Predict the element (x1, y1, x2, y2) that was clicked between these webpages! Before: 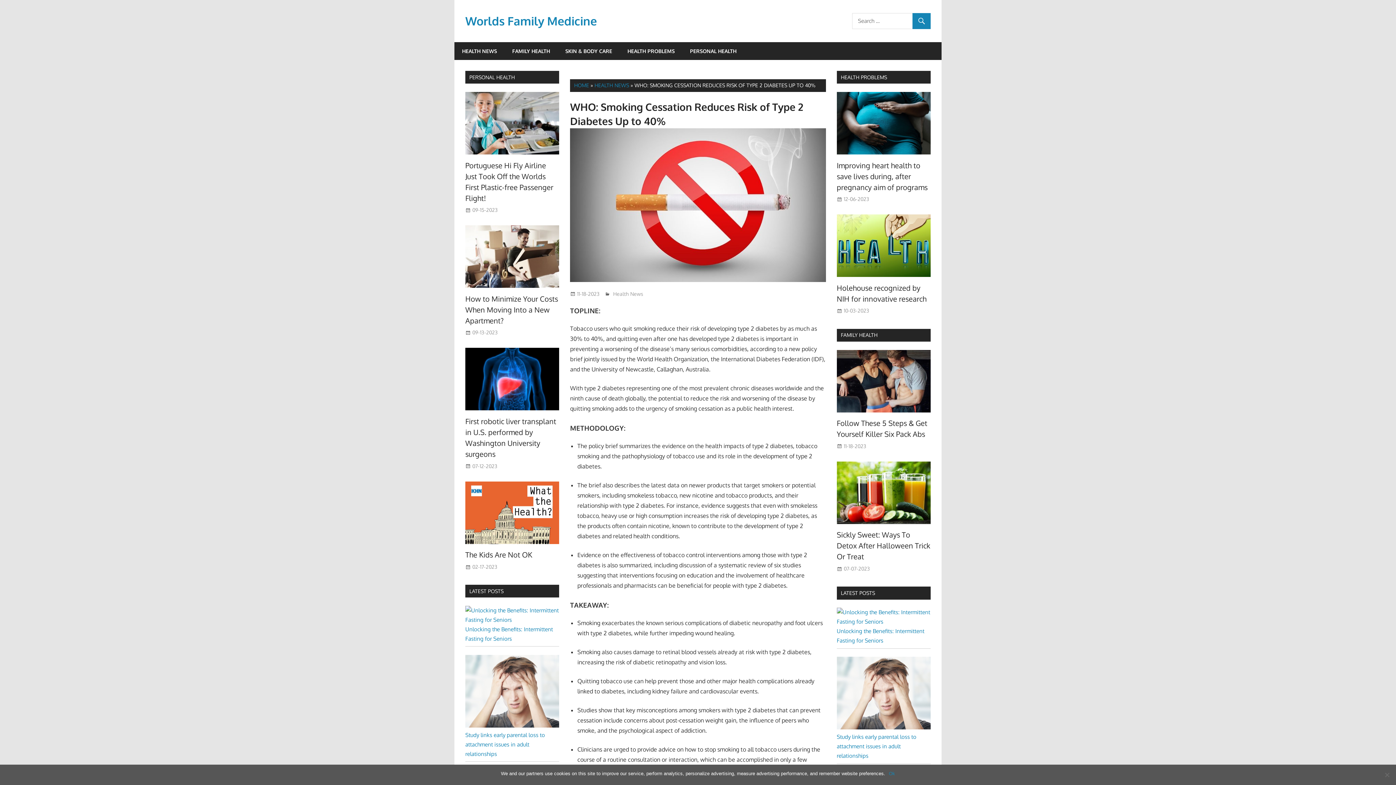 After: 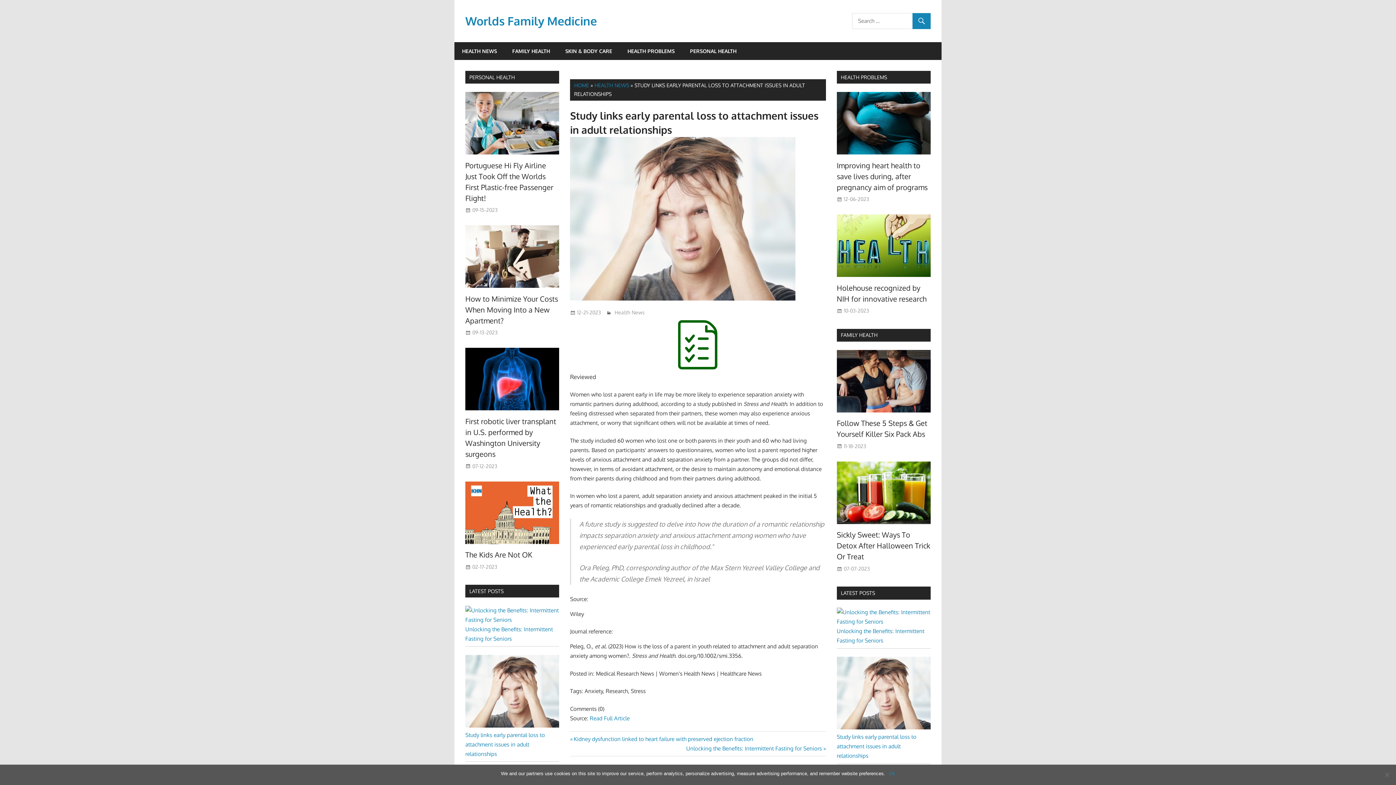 Action: bbox: (465, 731, 545, 757) label: Study links early parental loss to attachment issues in adult relationships